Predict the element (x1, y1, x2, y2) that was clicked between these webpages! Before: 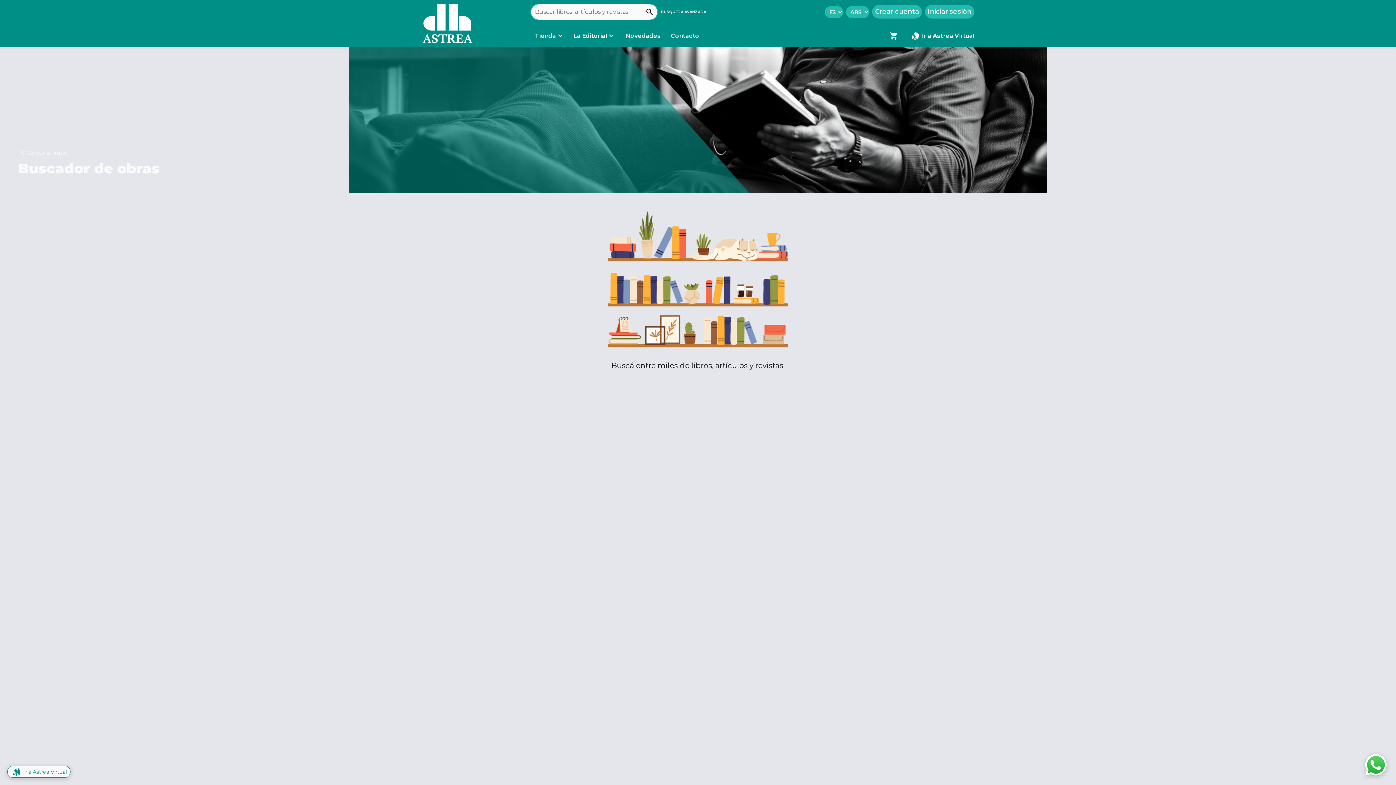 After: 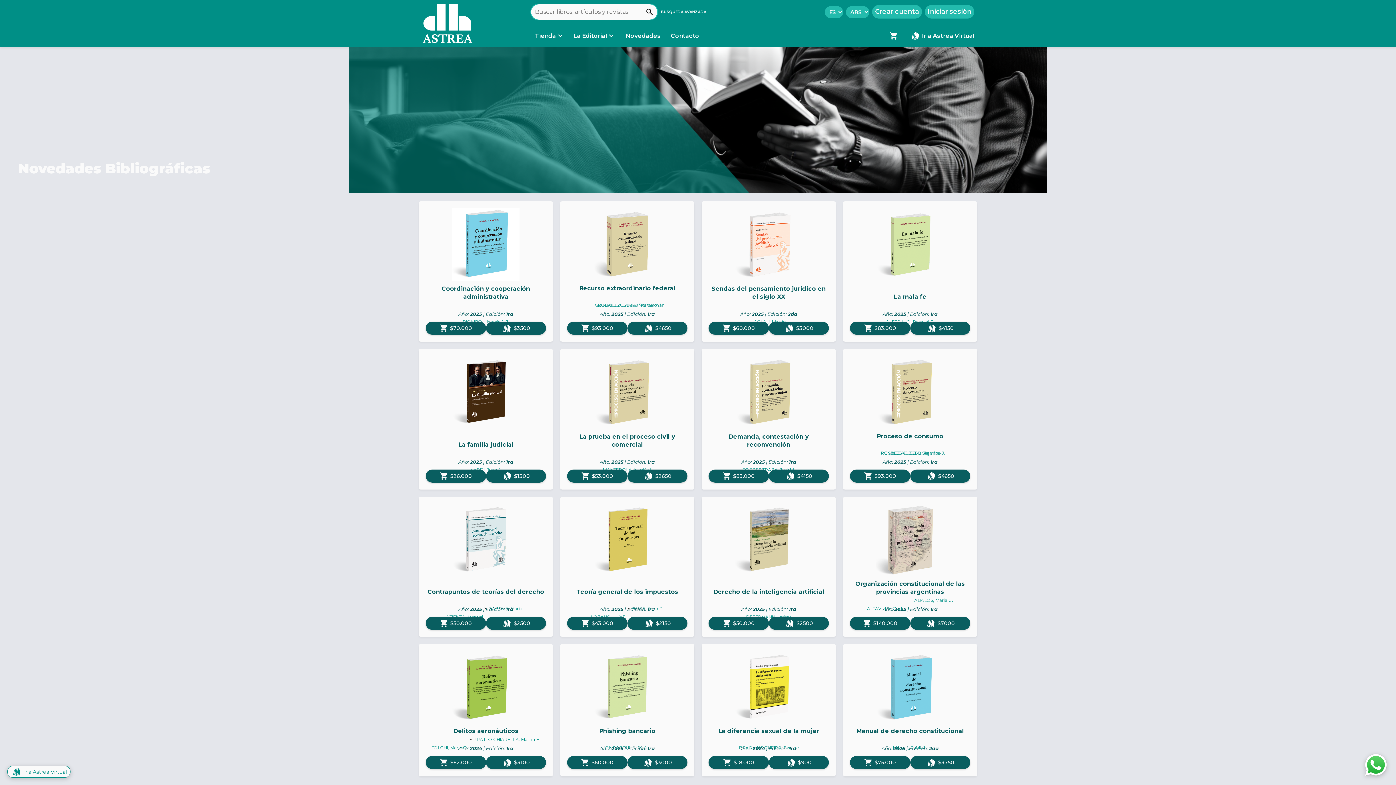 Action: bbox: (621, 31, 665, 39) label:  Novedades 